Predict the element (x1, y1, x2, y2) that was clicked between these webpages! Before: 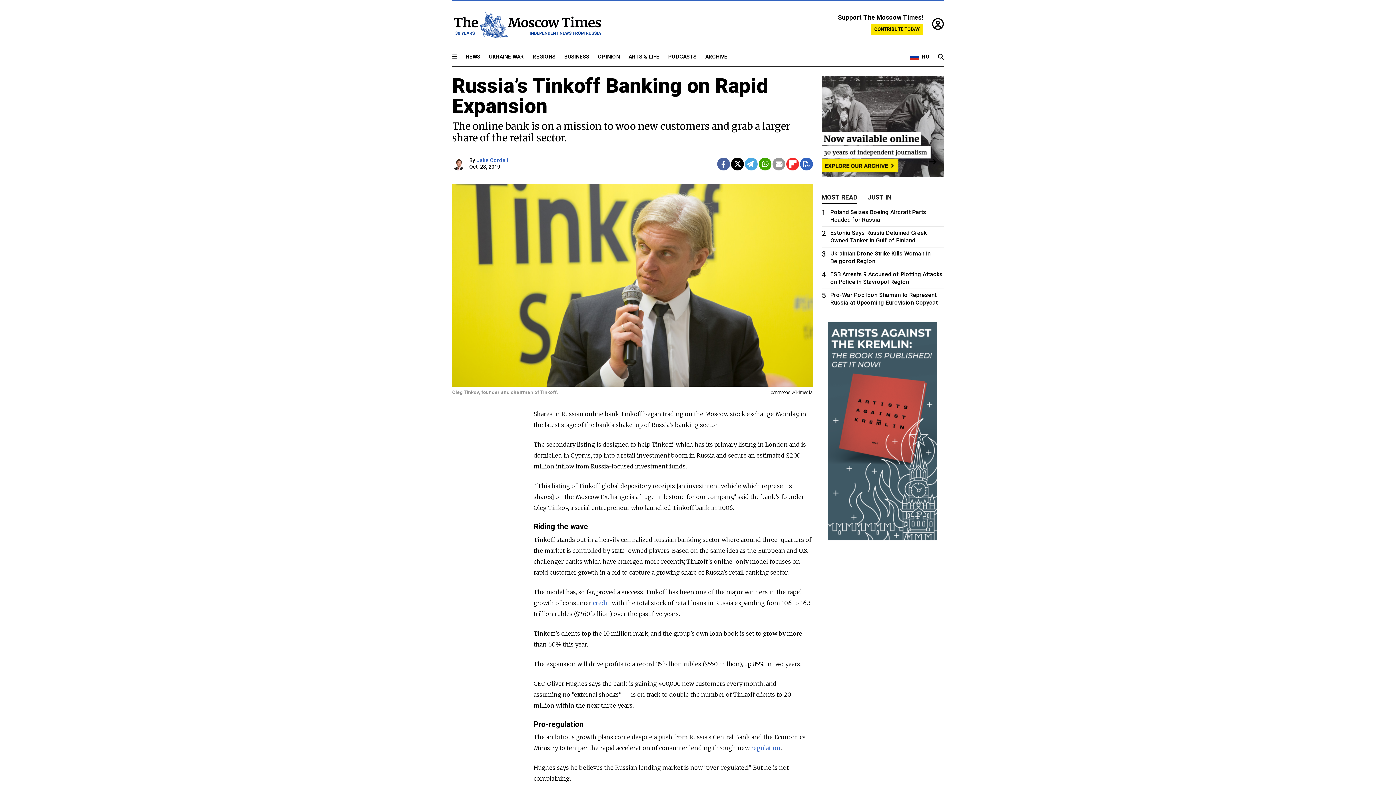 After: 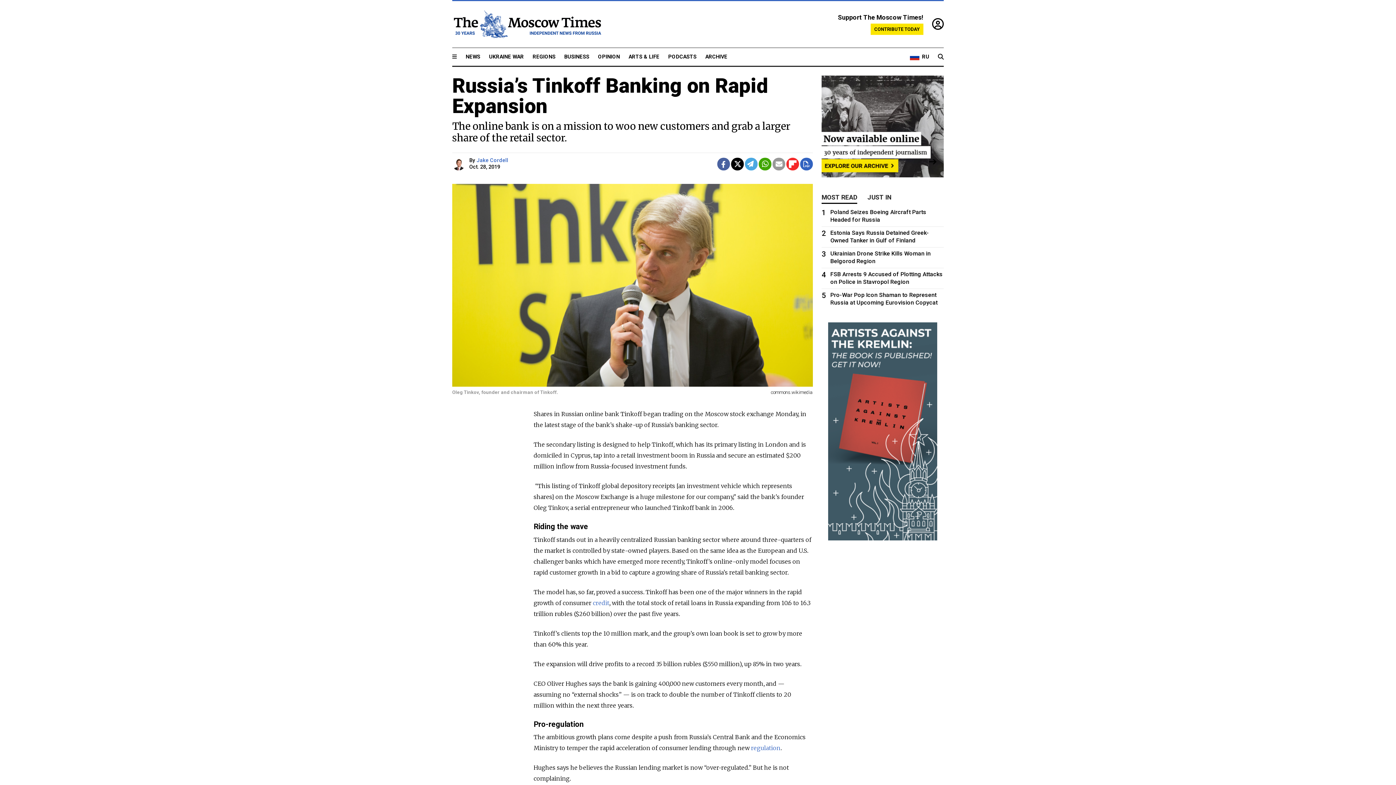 Action: bbox: (828, 534, 937, 542)